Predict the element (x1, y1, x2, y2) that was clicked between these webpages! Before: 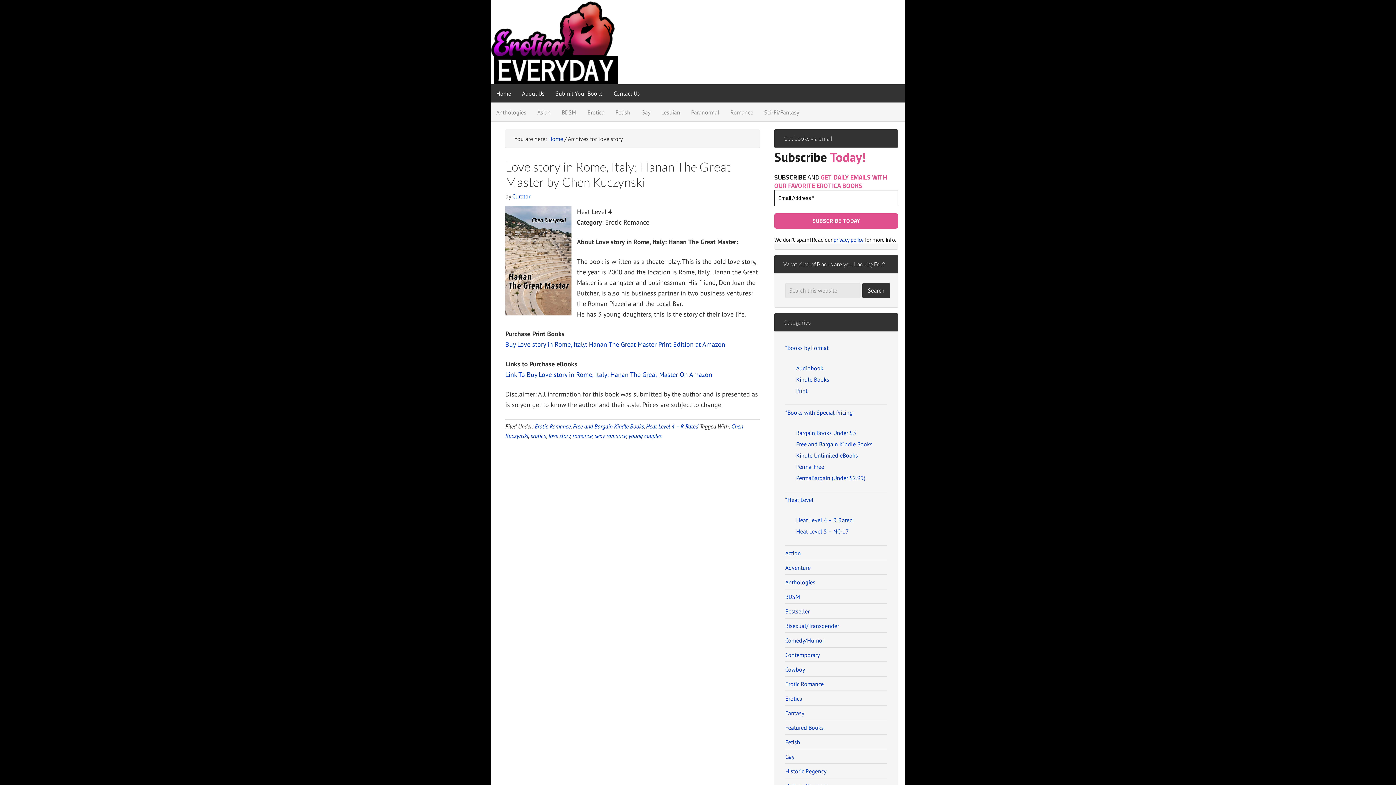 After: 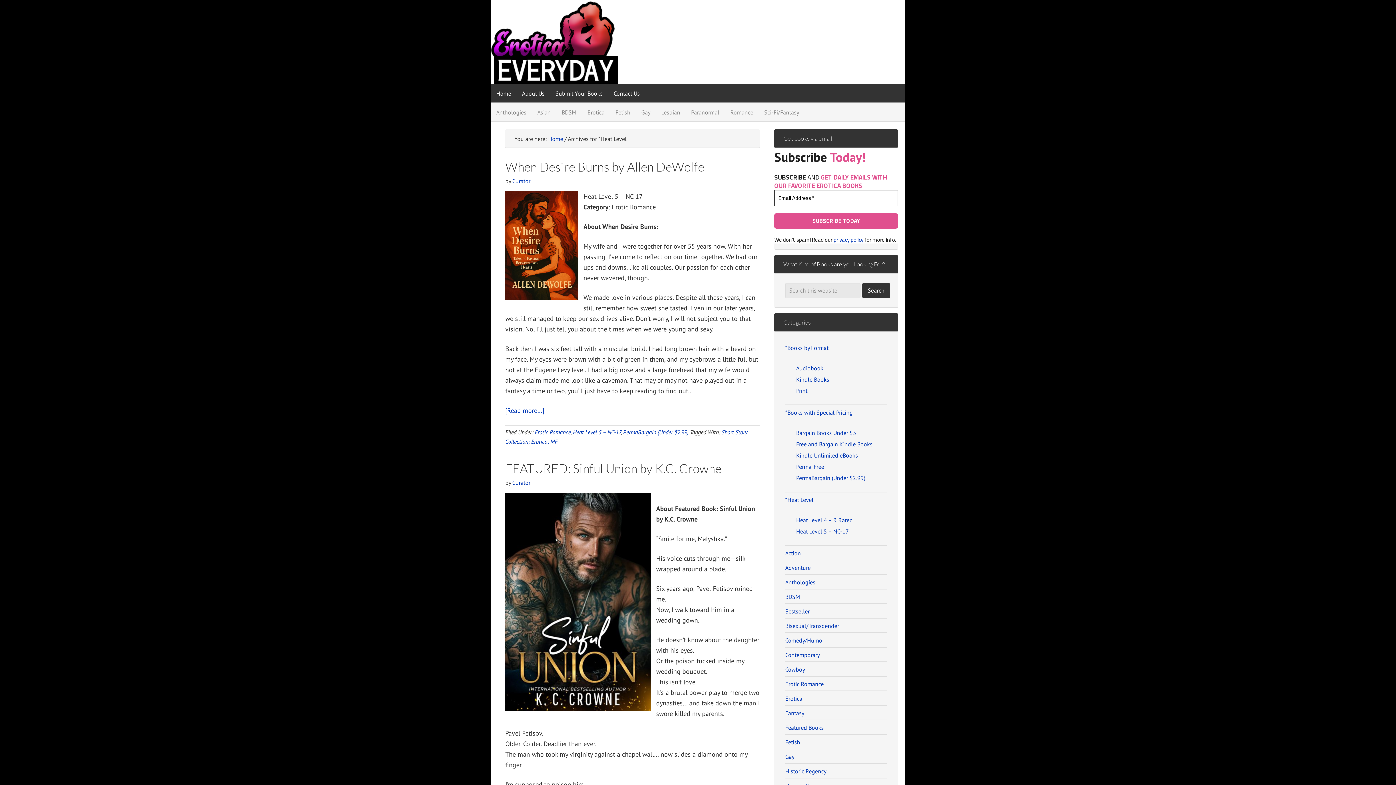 Action: bbox: (785, 496, 813, 503) label: *Heat Level